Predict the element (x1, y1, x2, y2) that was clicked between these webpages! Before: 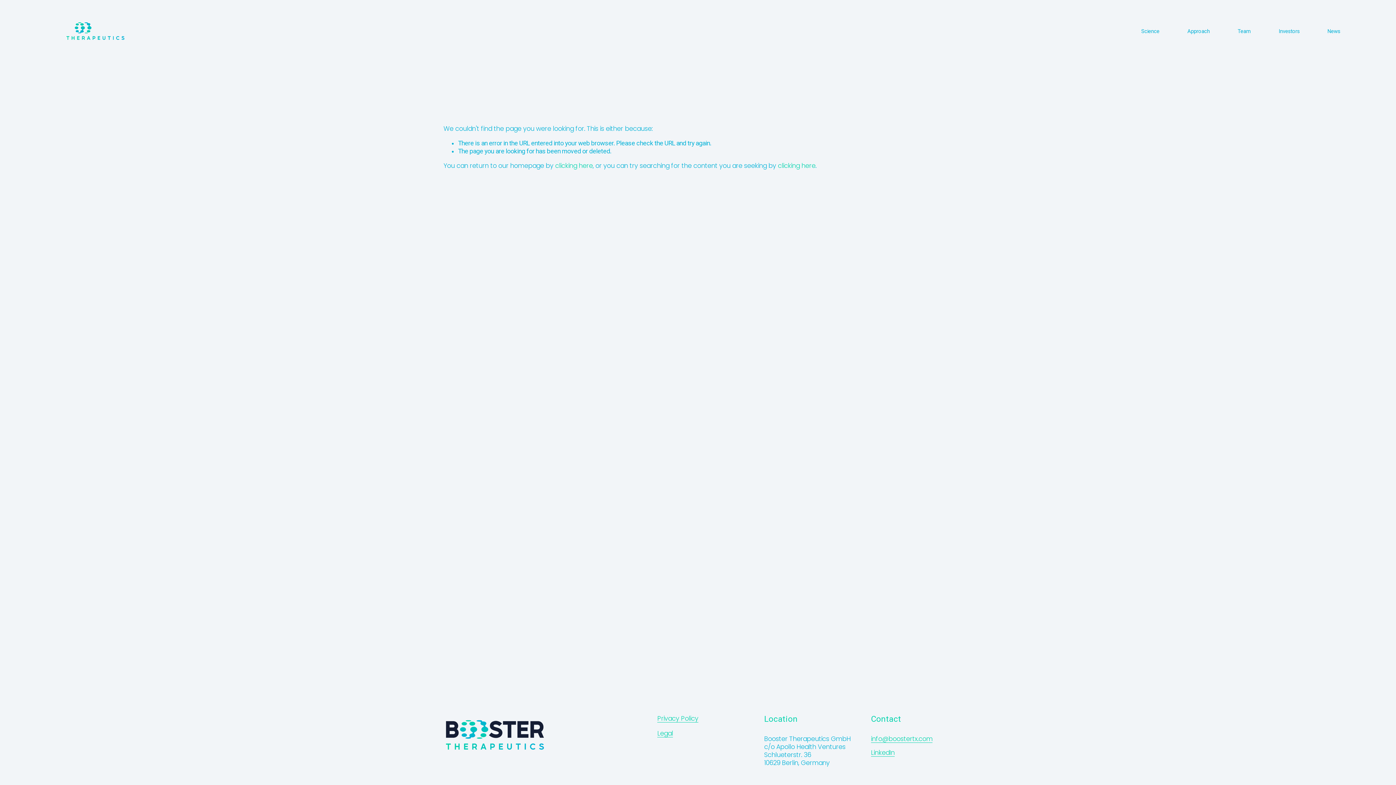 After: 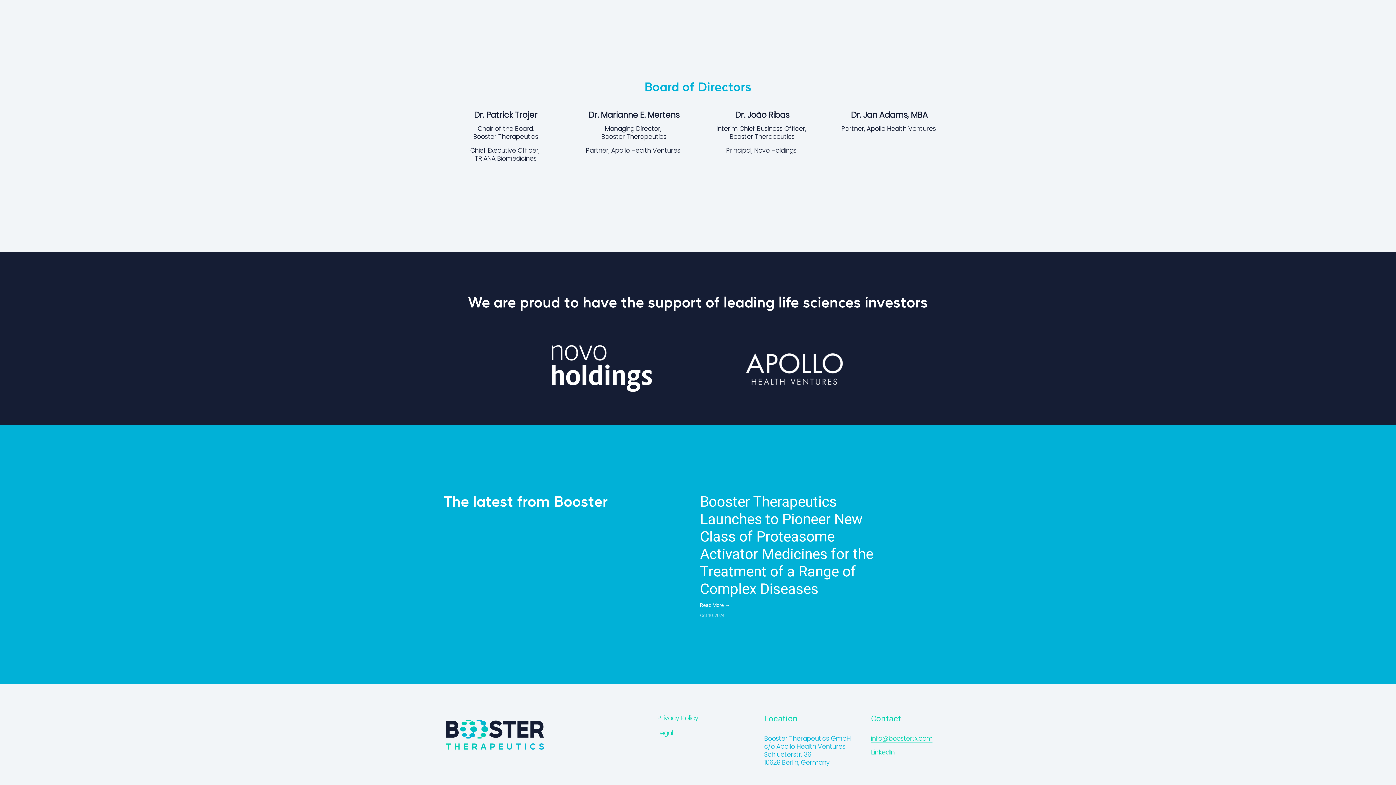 Action: bbox: (1279, 27, 1299, 35) label: Investors